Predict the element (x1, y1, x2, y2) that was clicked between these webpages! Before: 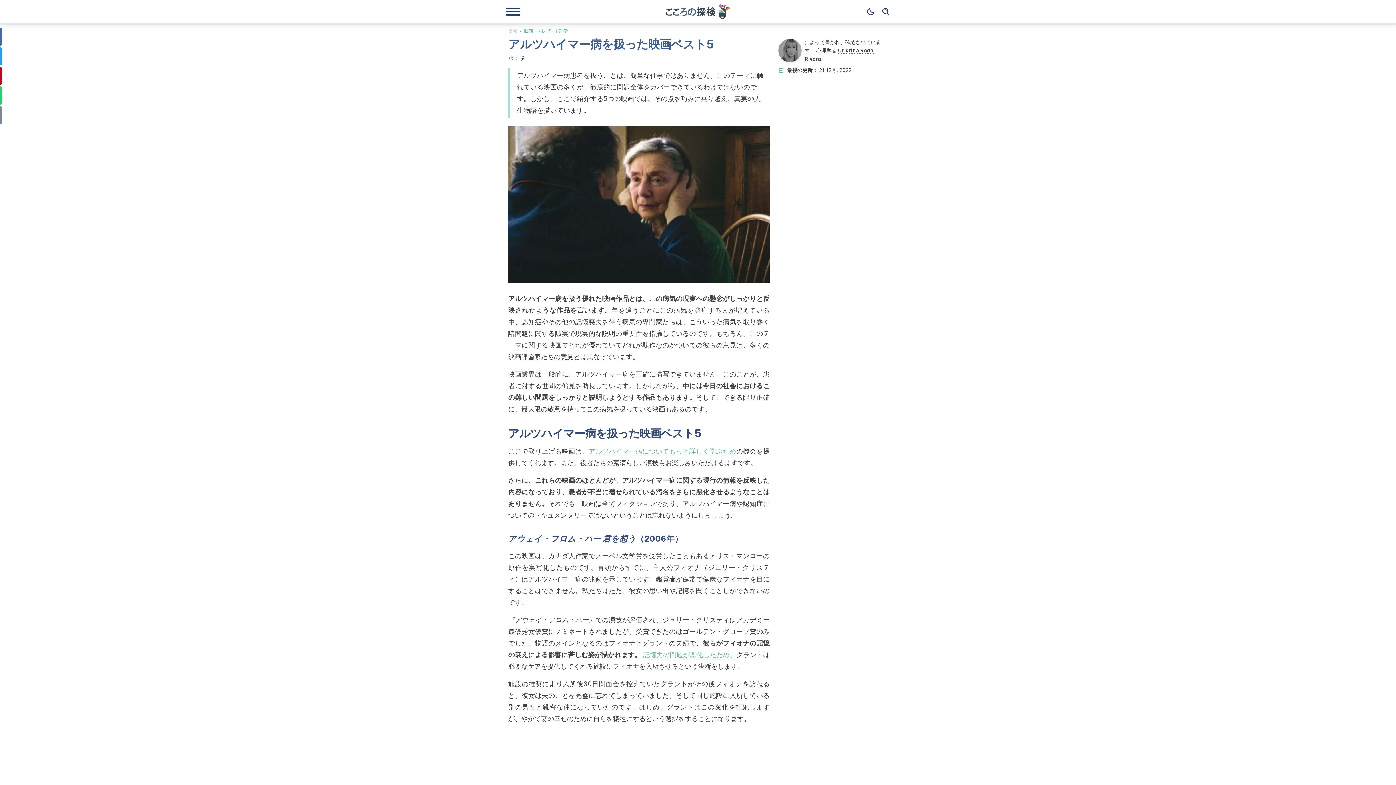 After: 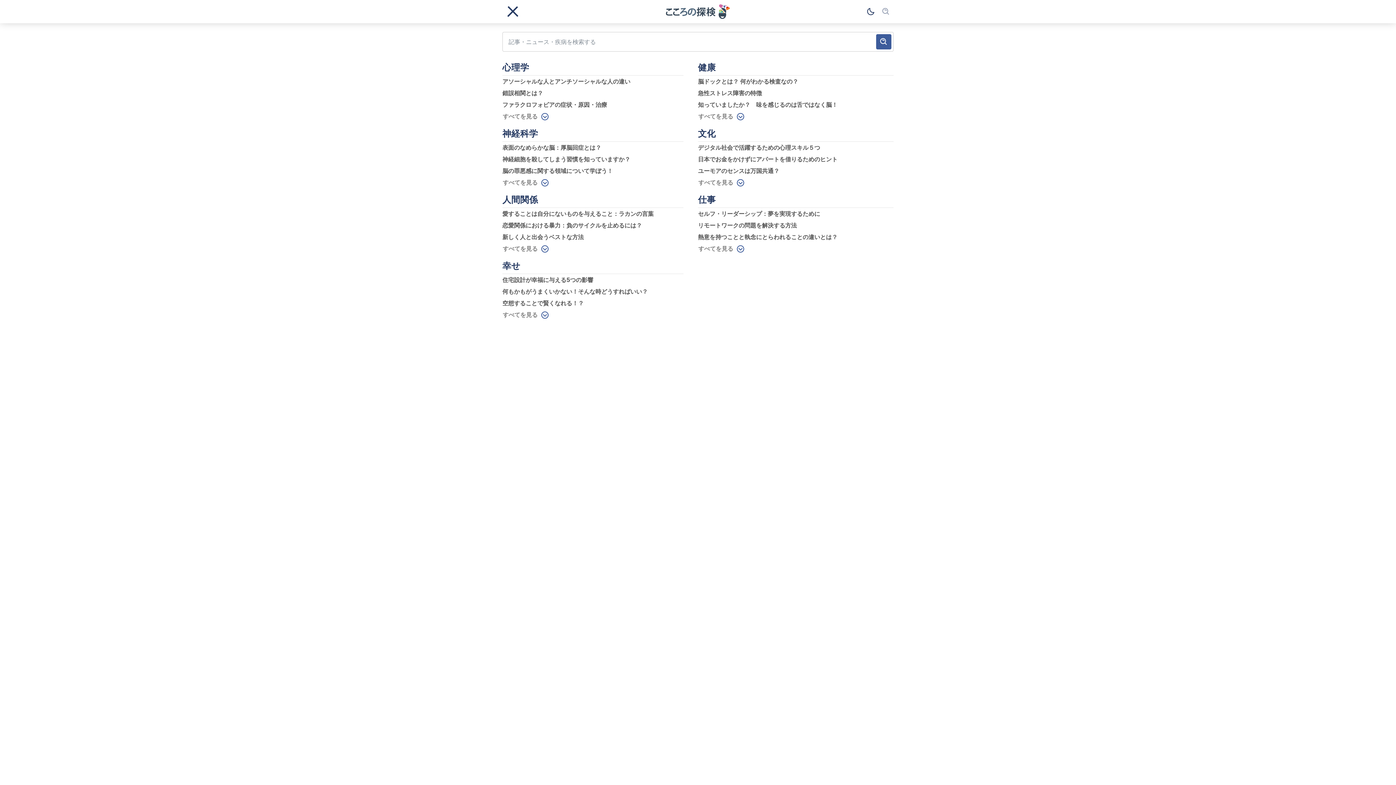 Action: label: 探す bbox: (878, 4, 893, 19)